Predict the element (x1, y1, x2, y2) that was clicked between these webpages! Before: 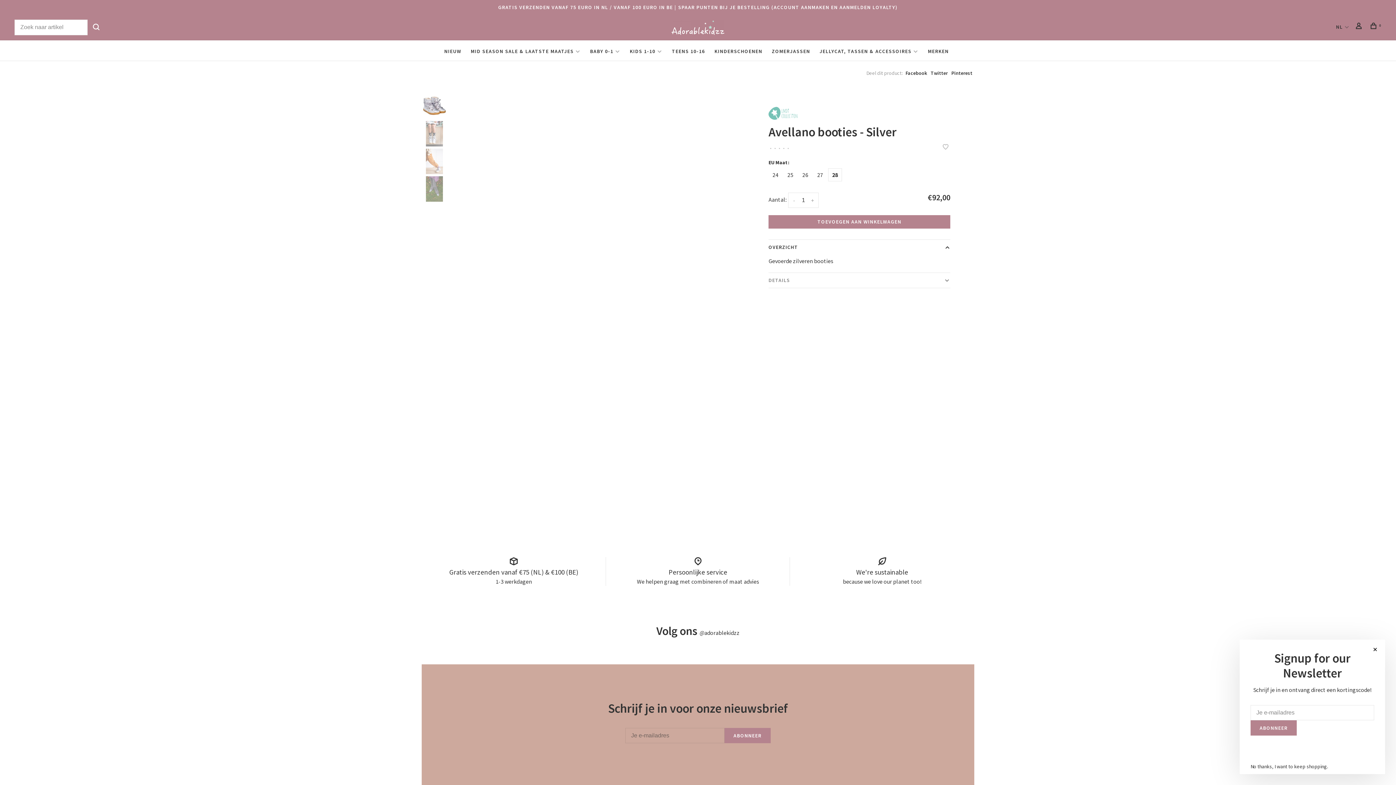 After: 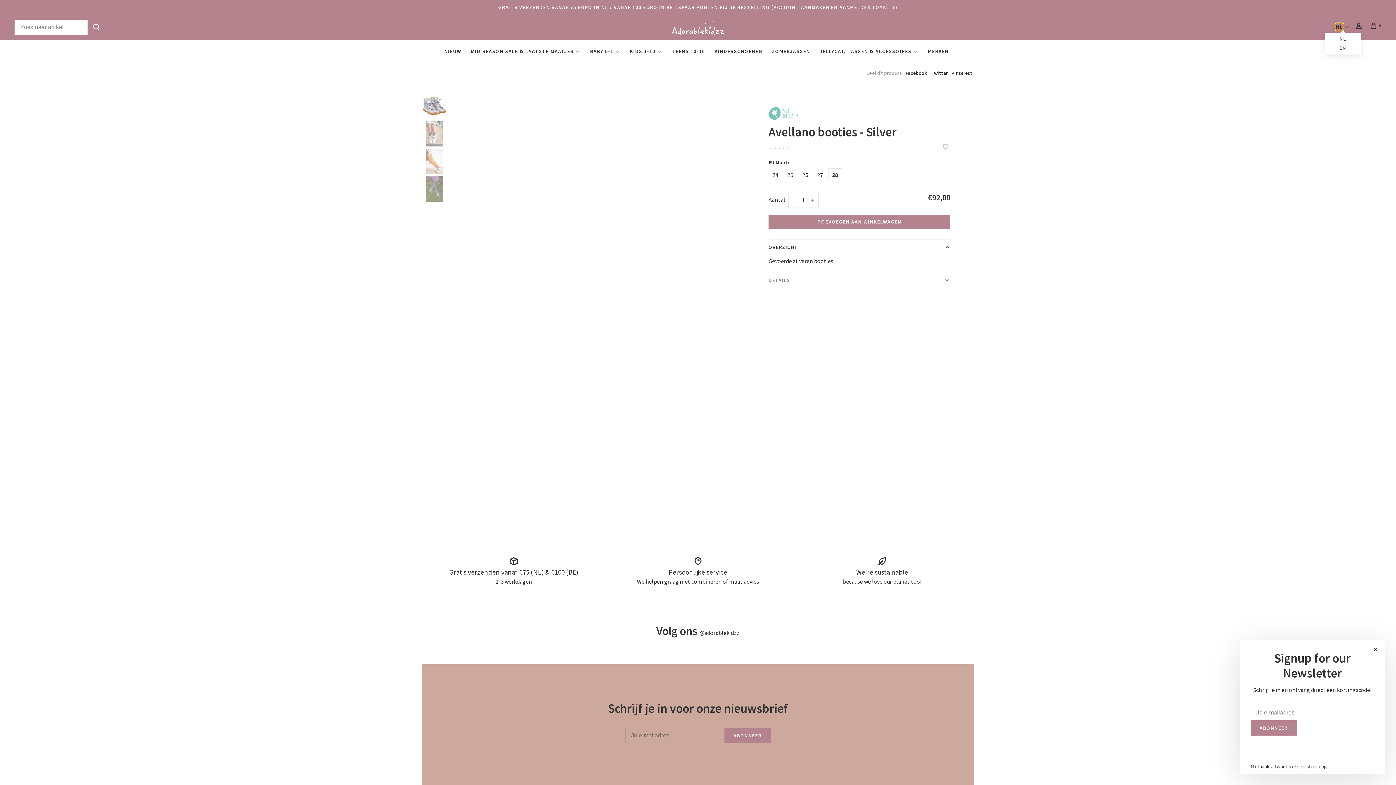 Action: bbox: (1336, 23, 1343, 30) label: NL